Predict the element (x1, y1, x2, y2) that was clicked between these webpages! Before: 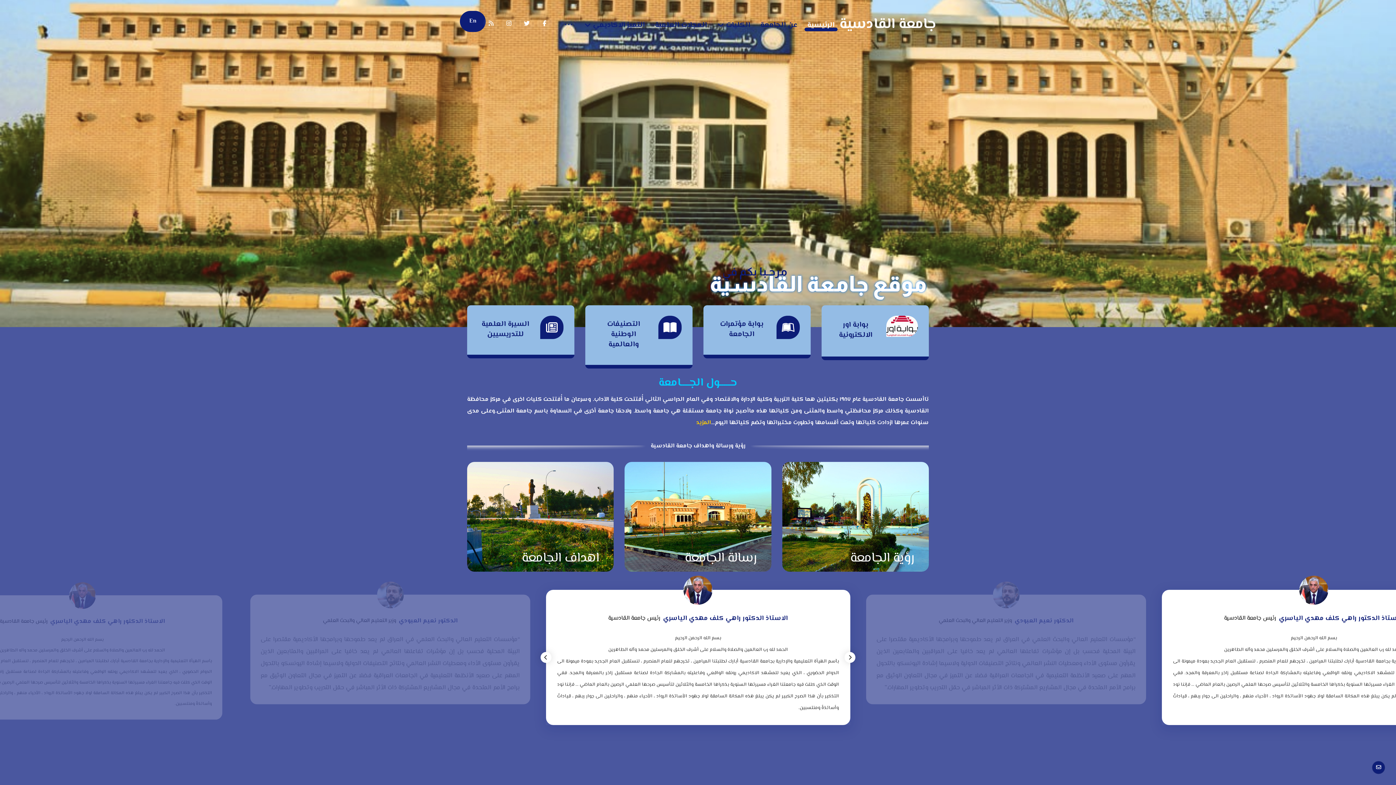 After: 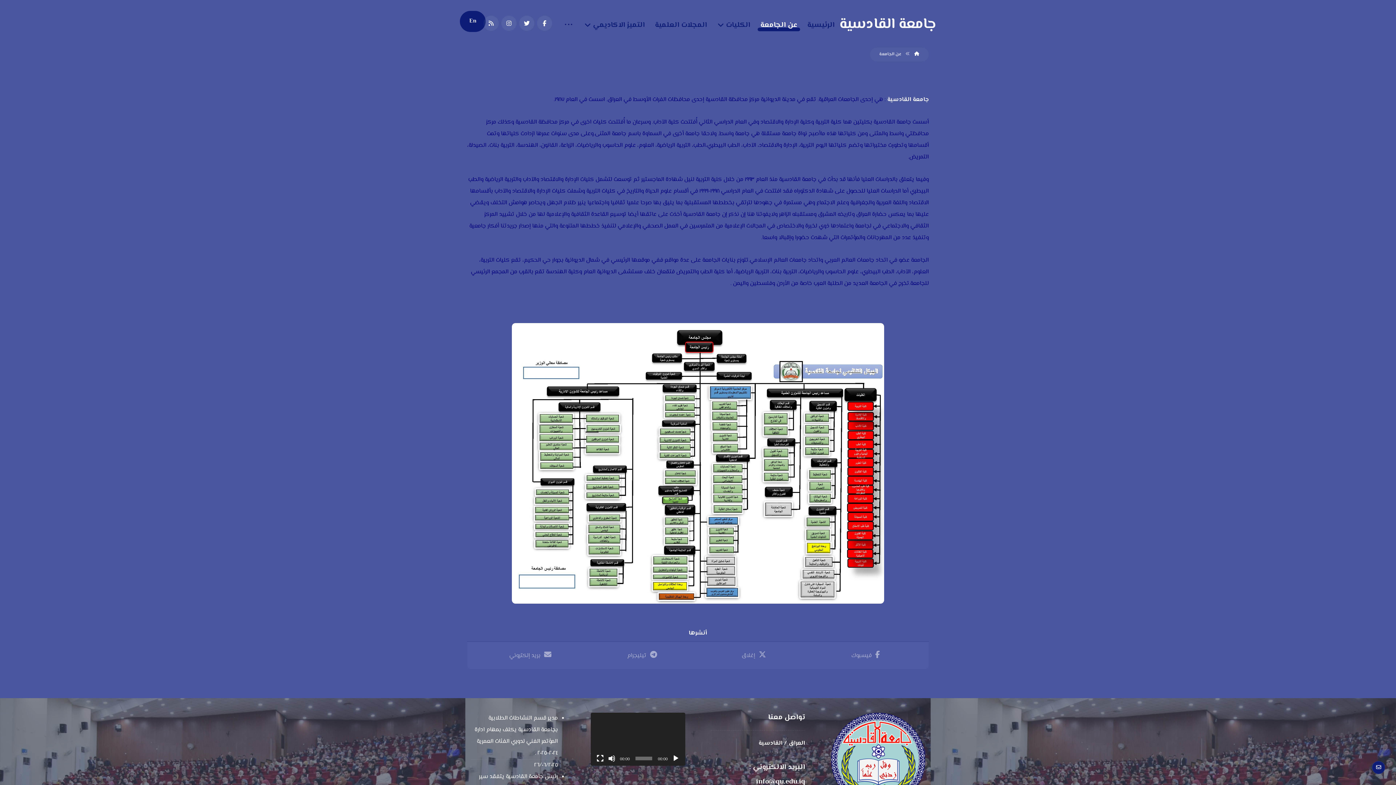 Action: bbox: (758, 16, 799, 34) label: عن الجامعة